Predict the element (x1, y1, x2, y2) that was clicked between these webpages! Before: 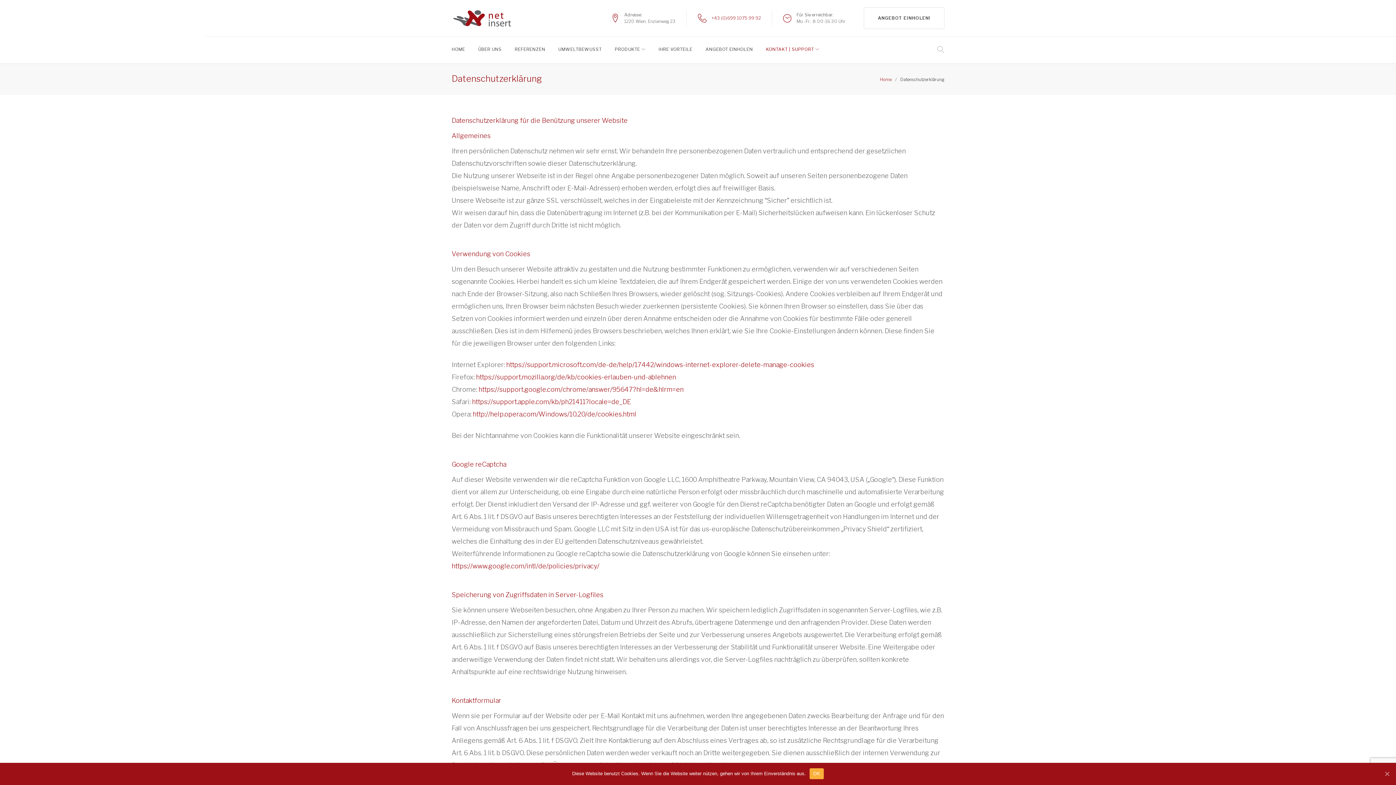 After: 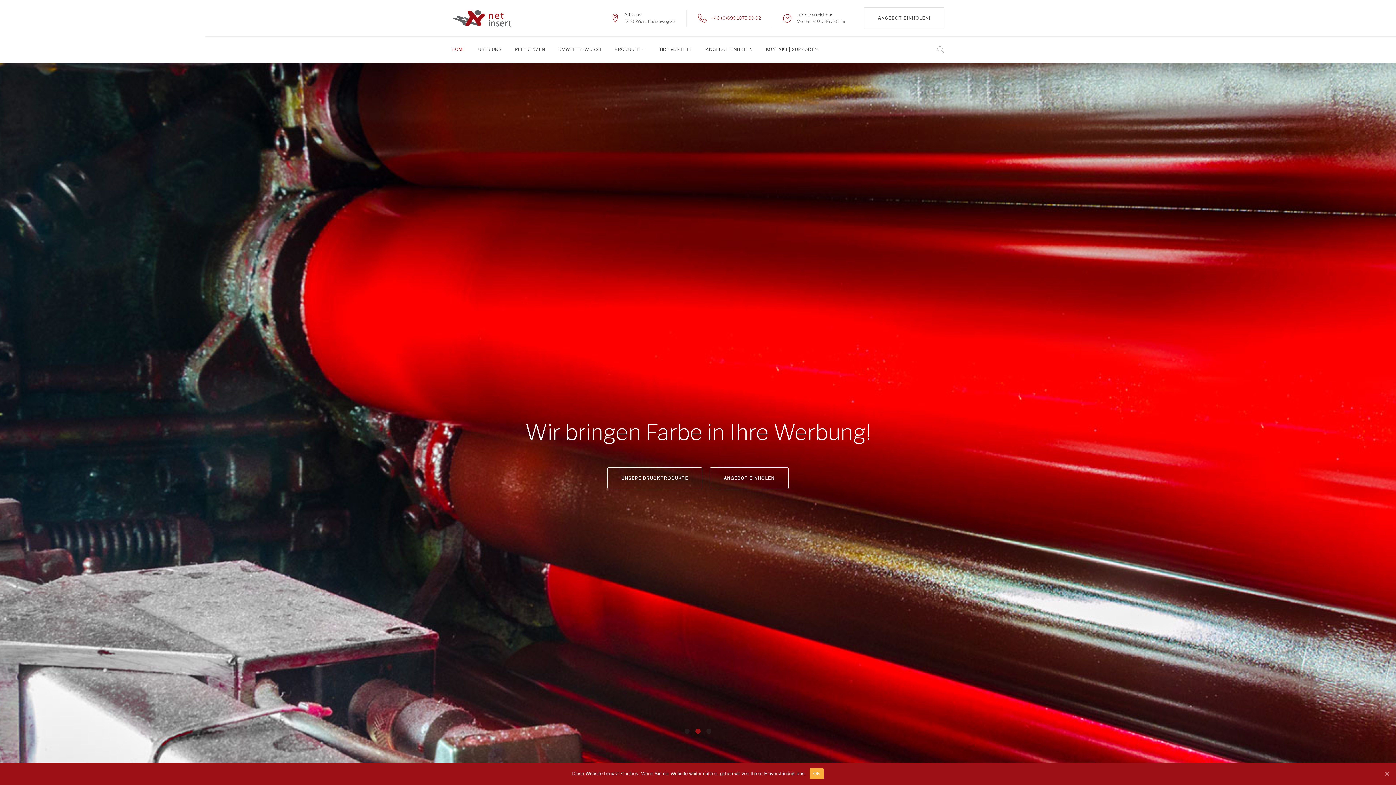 Action: bbox: (451, 43, 465, 55) label: HOME